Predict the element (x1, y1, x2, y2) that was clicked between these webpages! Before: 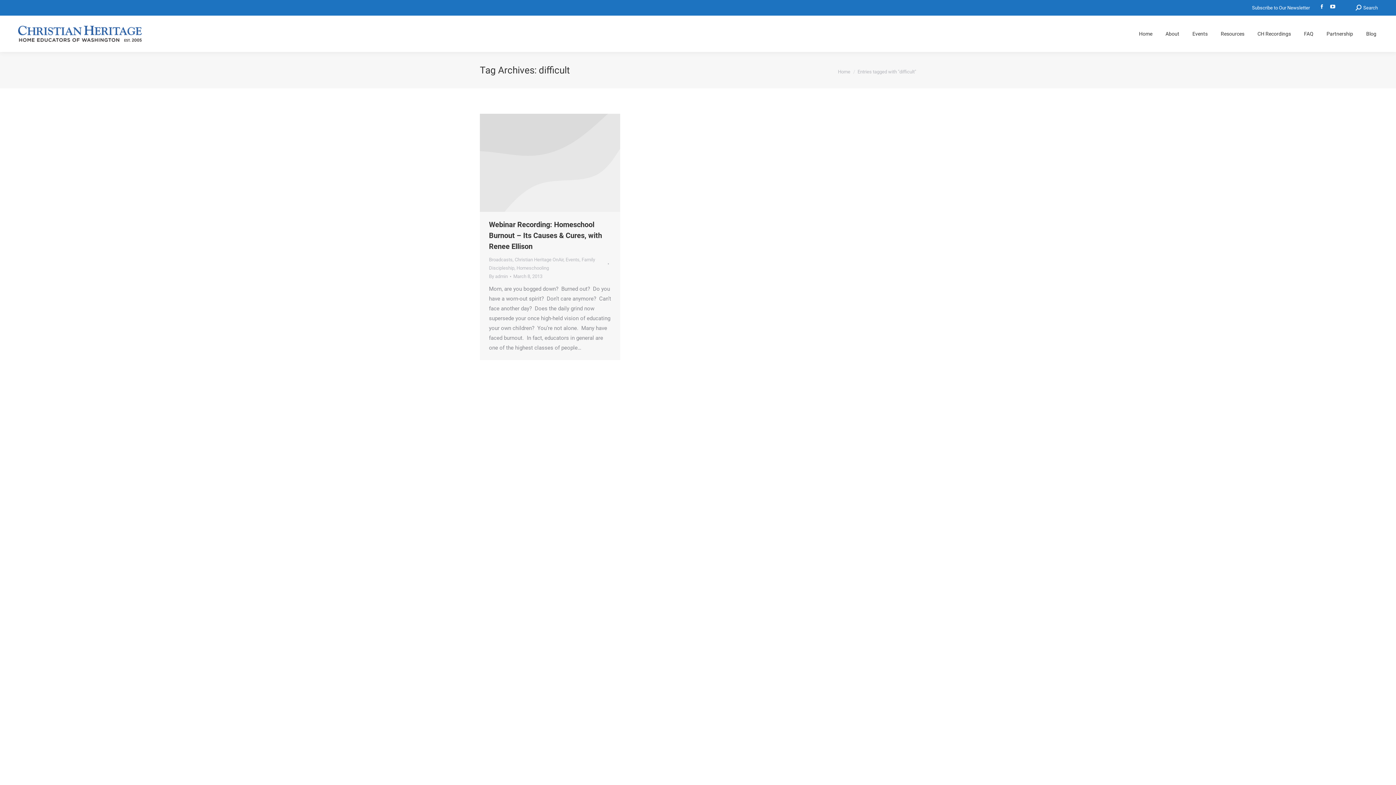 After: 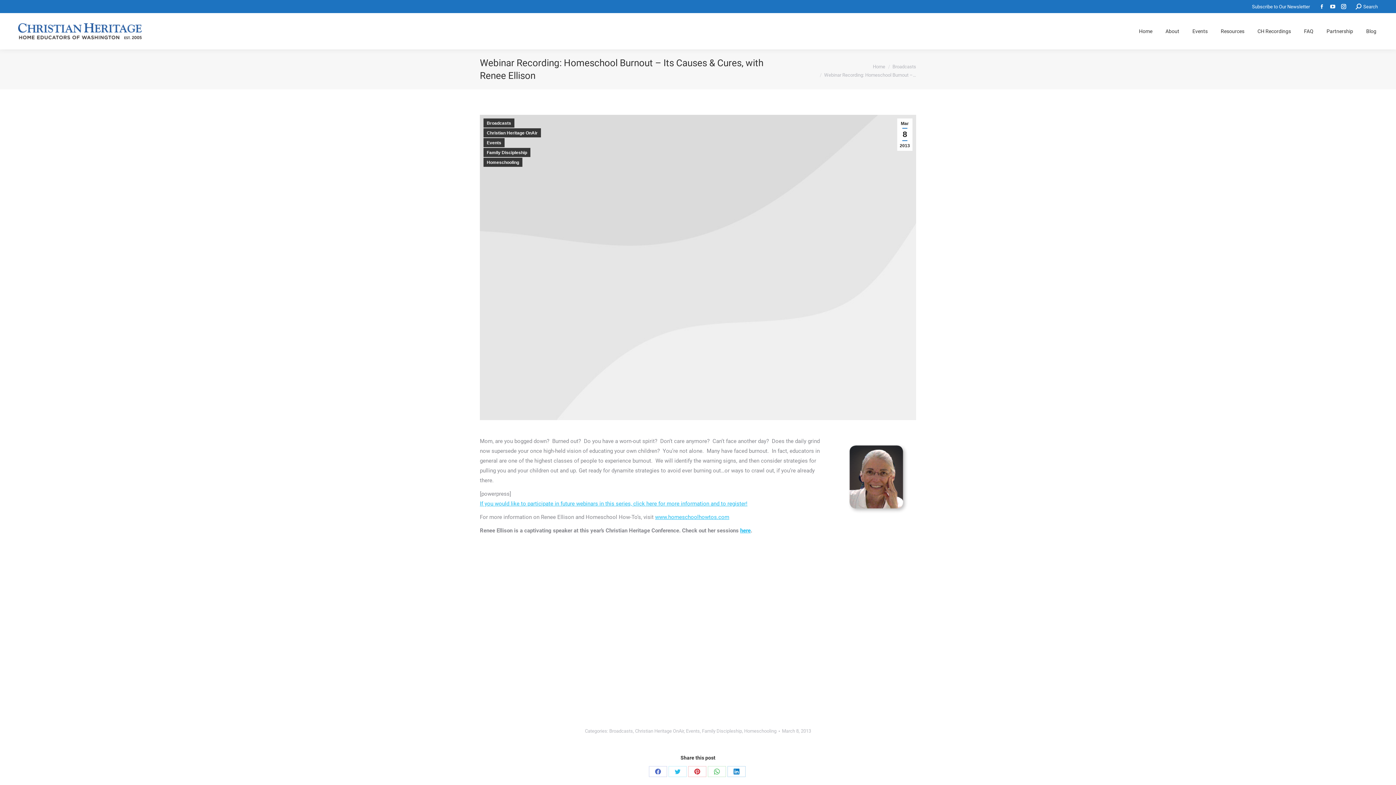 Action: label: Webinar Recording: Homeschool Burnout – Its Causes & Cures, with Renee Ellison bbox: (489, 220, 602, 250)